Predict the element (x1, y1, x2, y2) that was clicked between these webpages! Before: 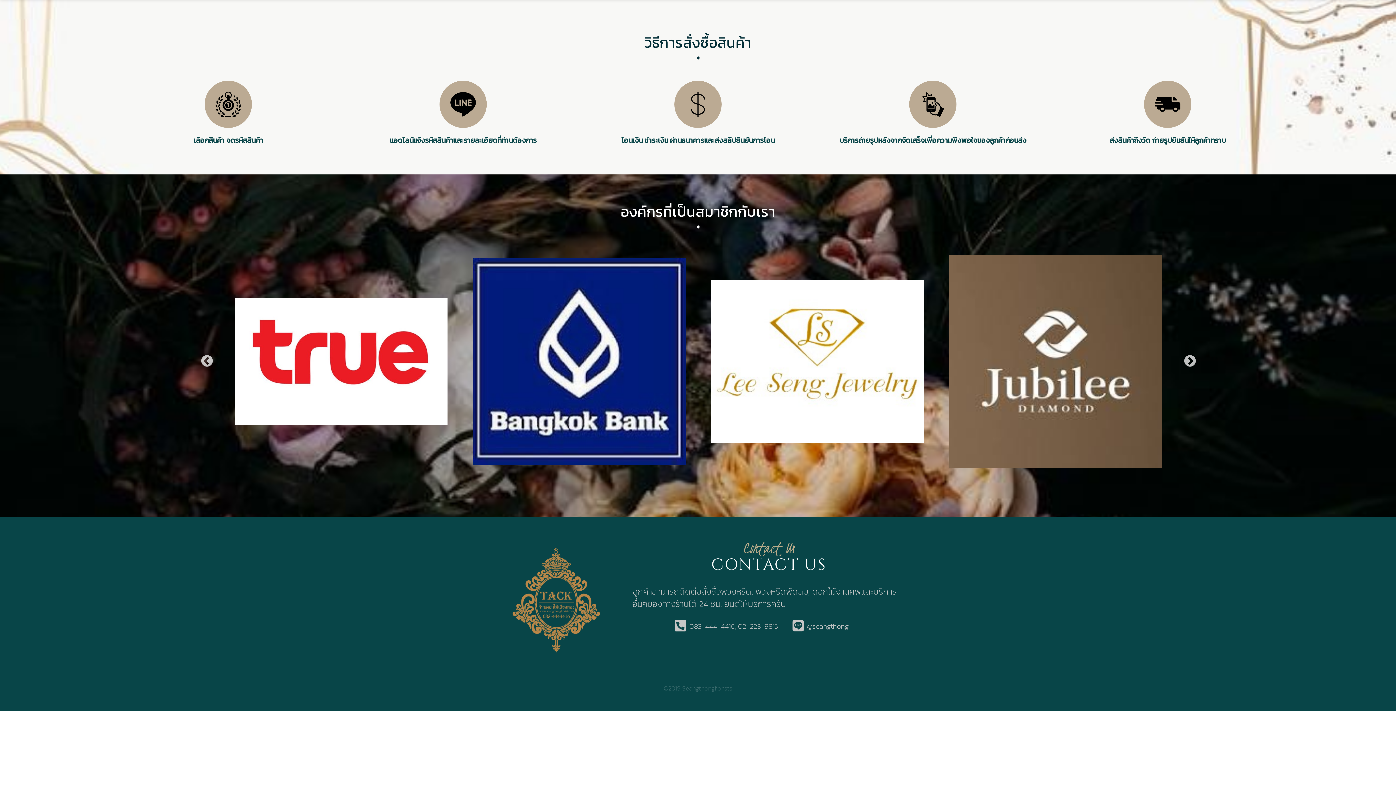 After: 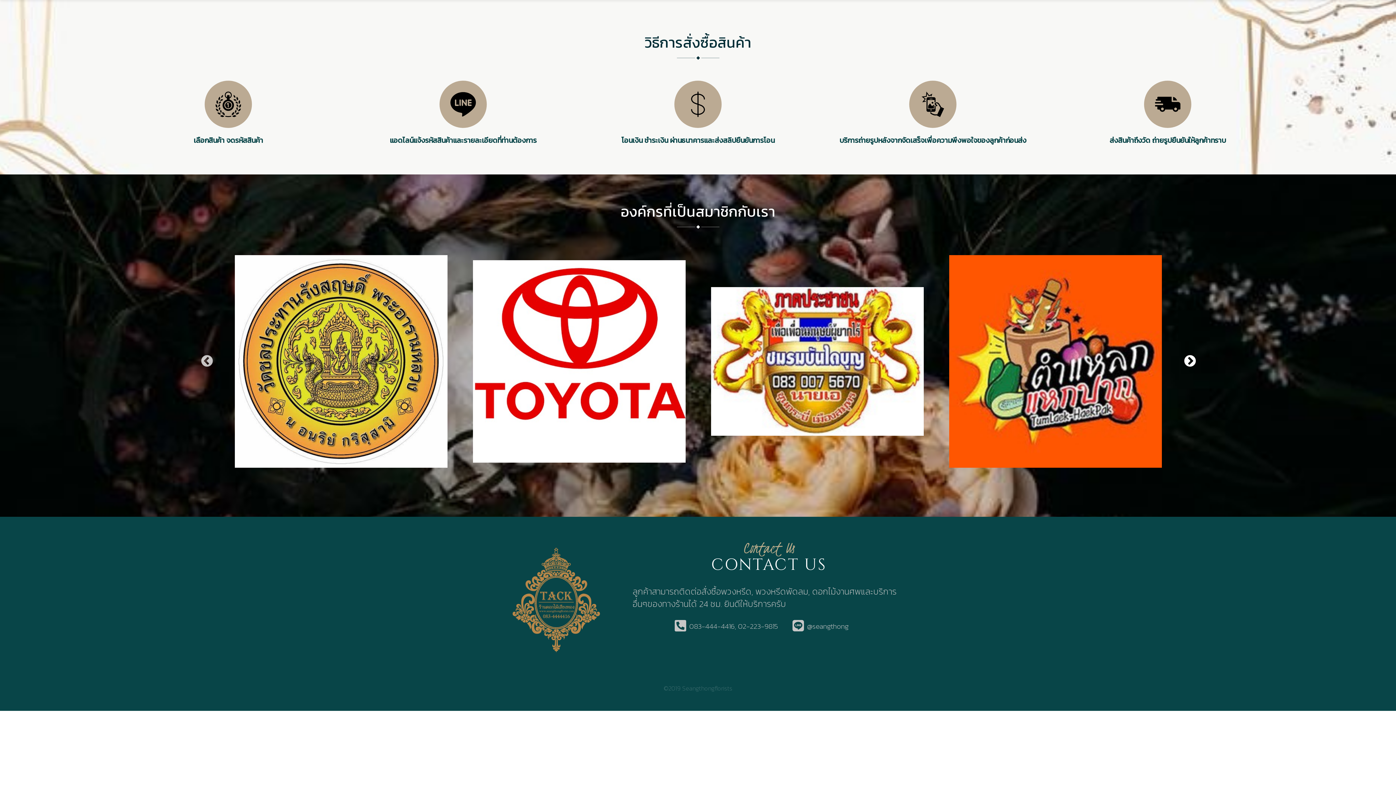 Action: bbox: (1183, 354, 1196, 368) label: Next